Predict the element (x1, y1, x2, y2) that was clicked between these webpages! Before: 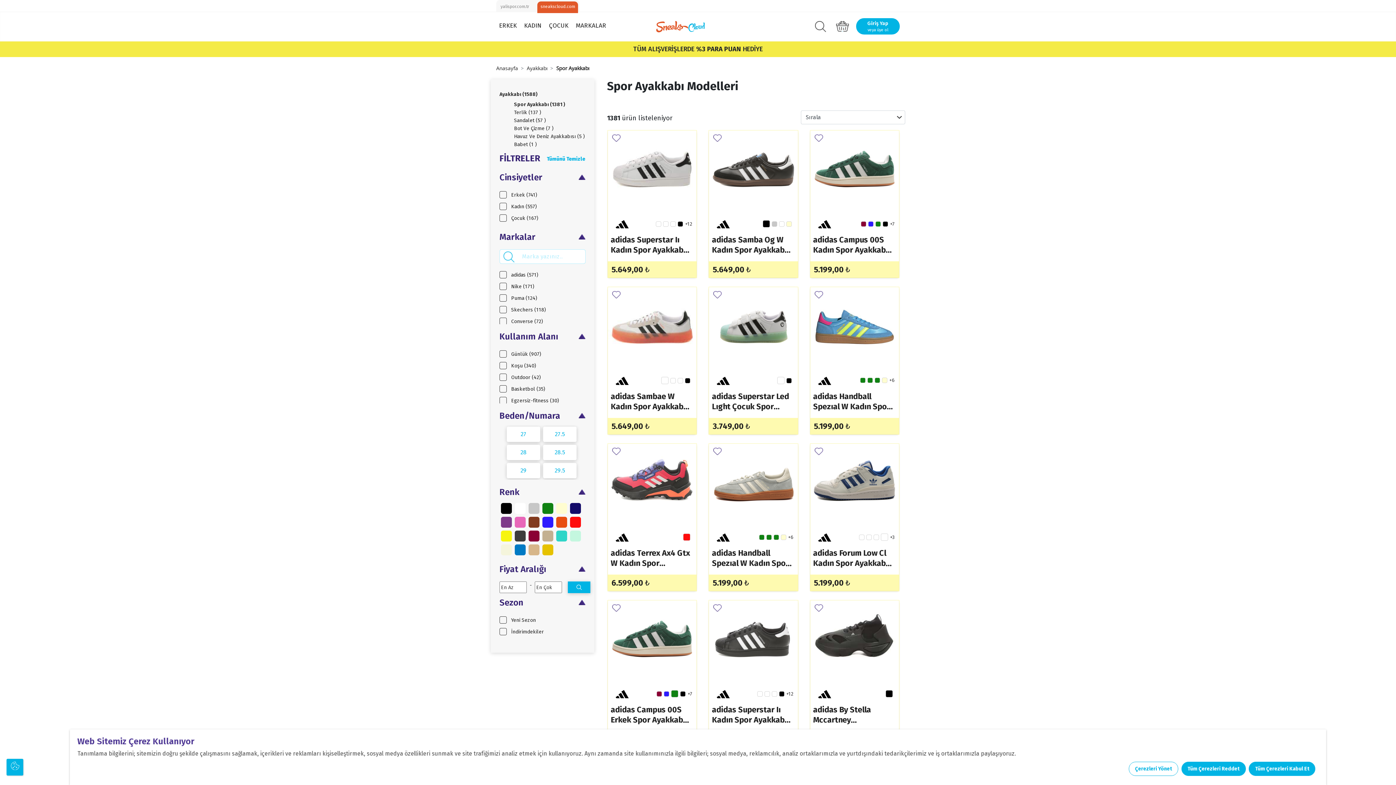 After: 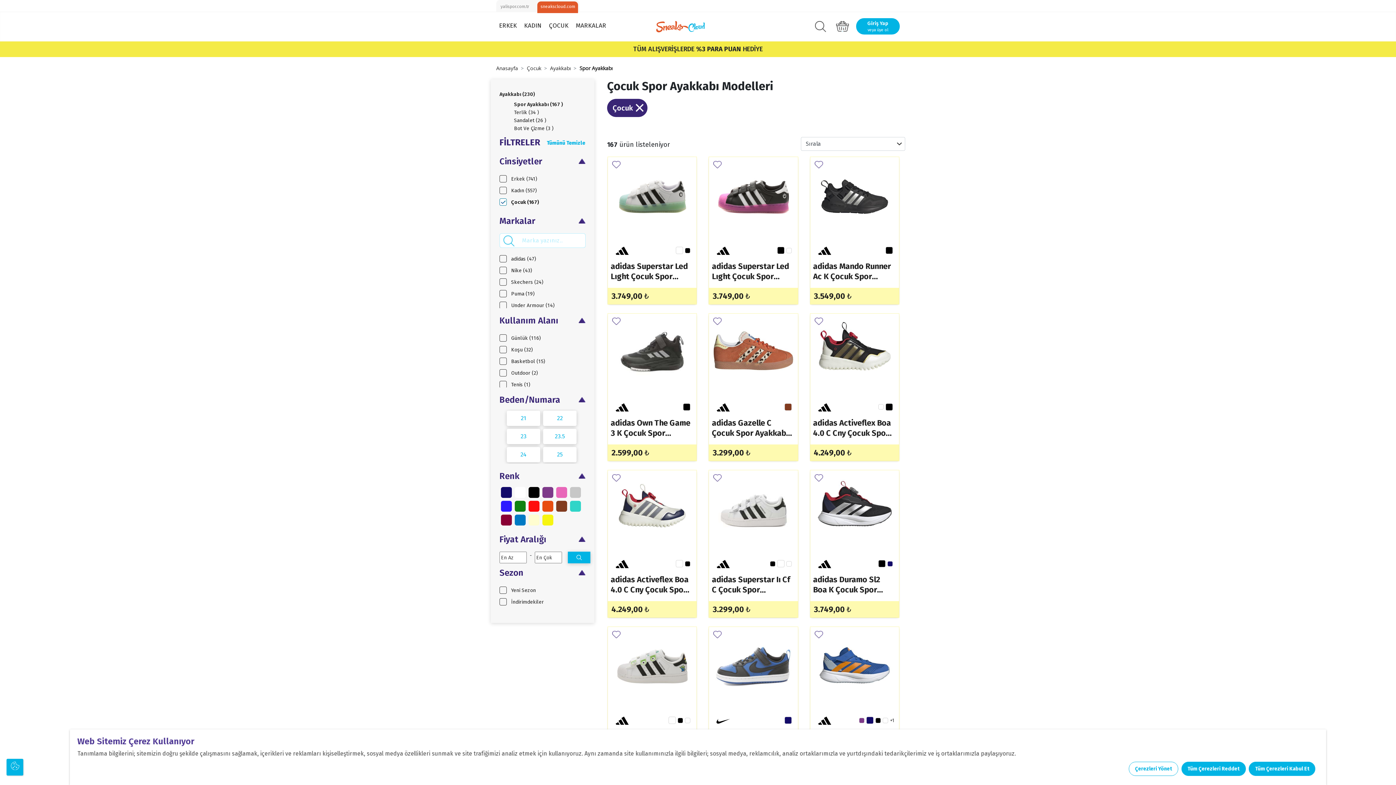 Action: bbox: (511, 215, 538, 221) label: Çocuk (167)